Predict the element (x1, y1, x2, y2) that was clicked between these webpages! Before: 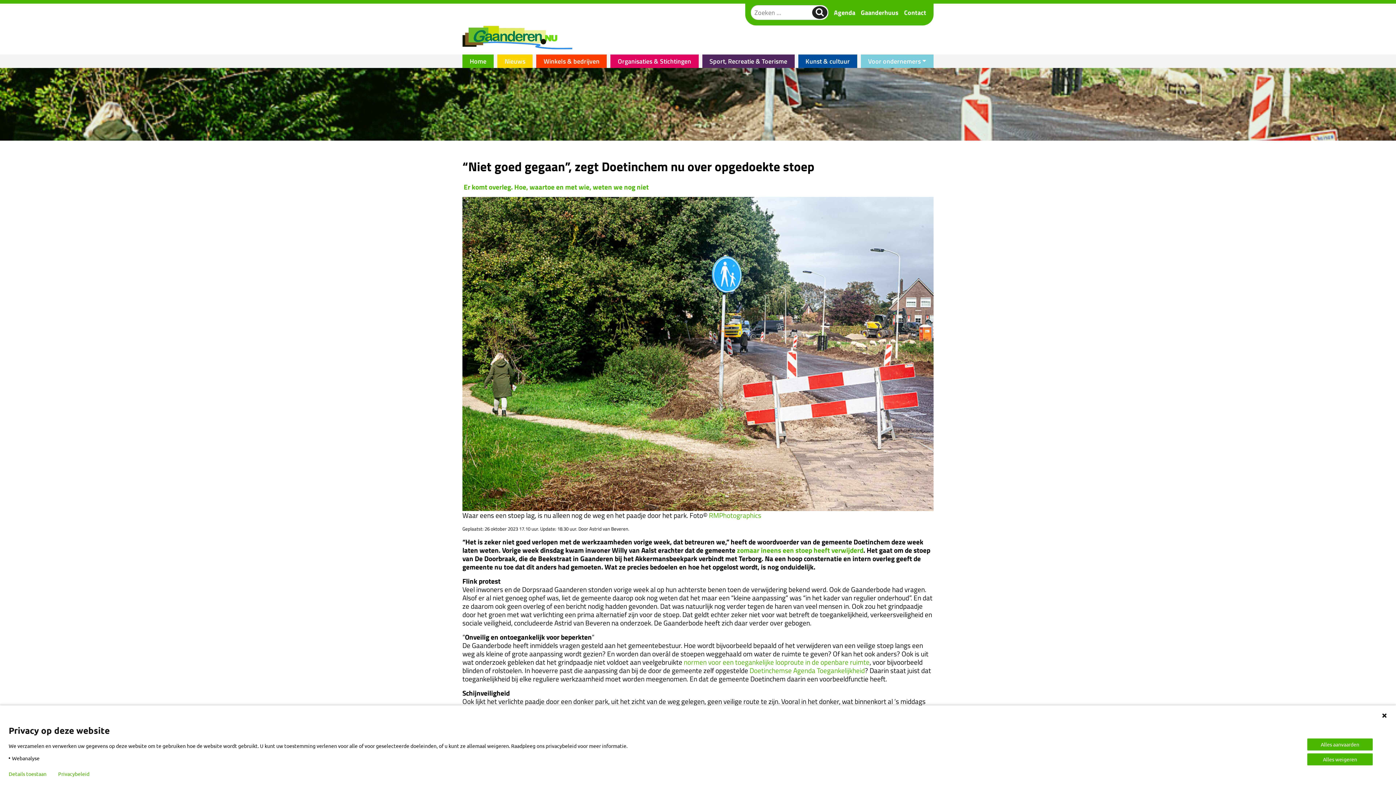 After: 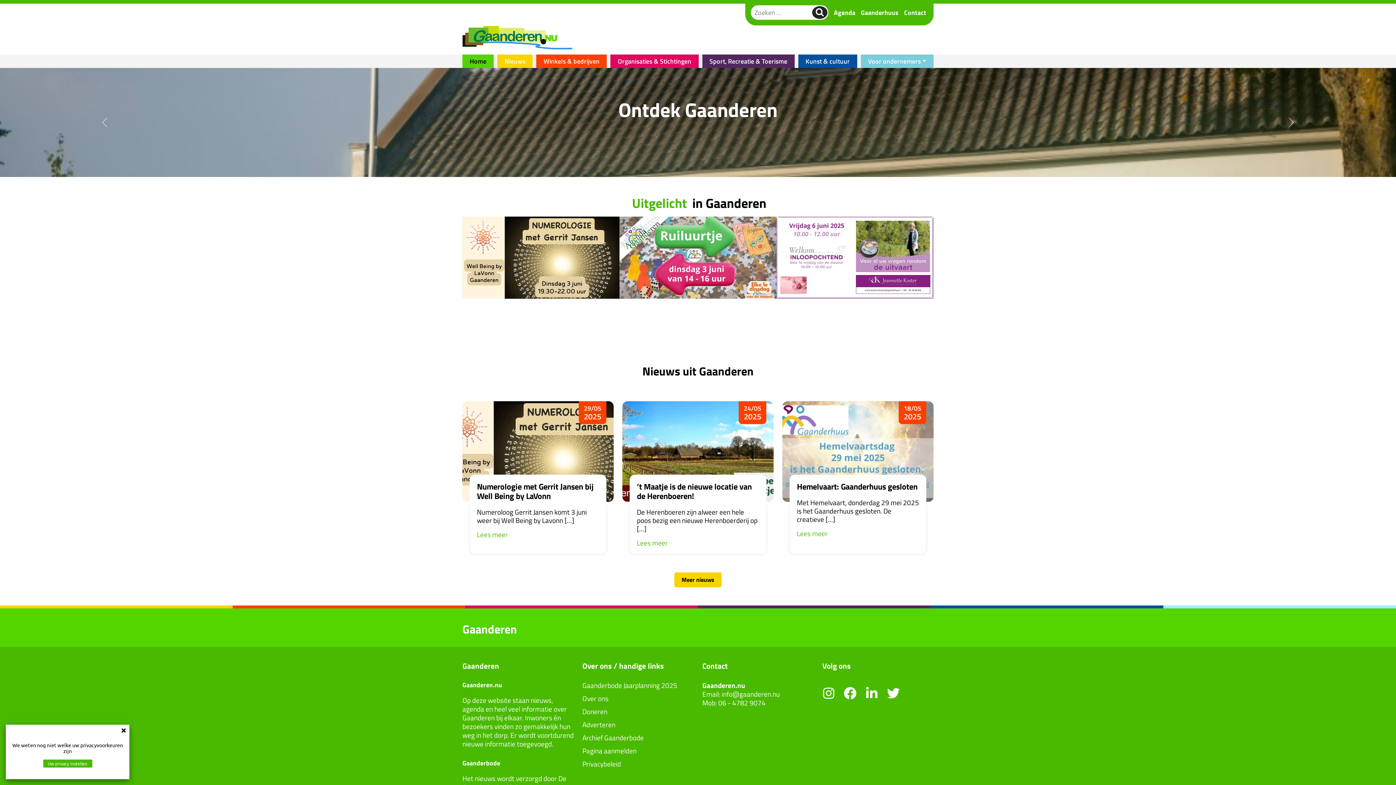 Action: bbox: (462, 54, 493, 67) label: Home